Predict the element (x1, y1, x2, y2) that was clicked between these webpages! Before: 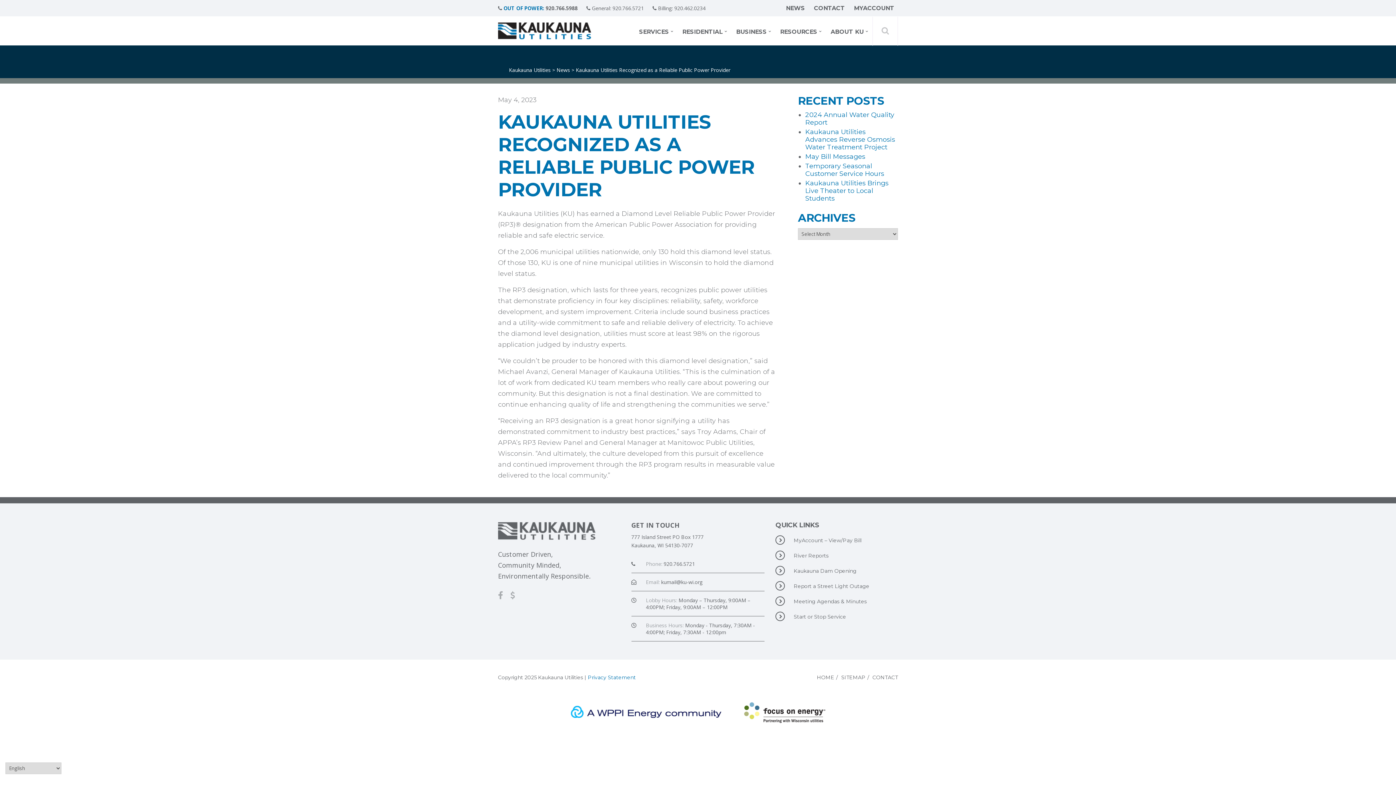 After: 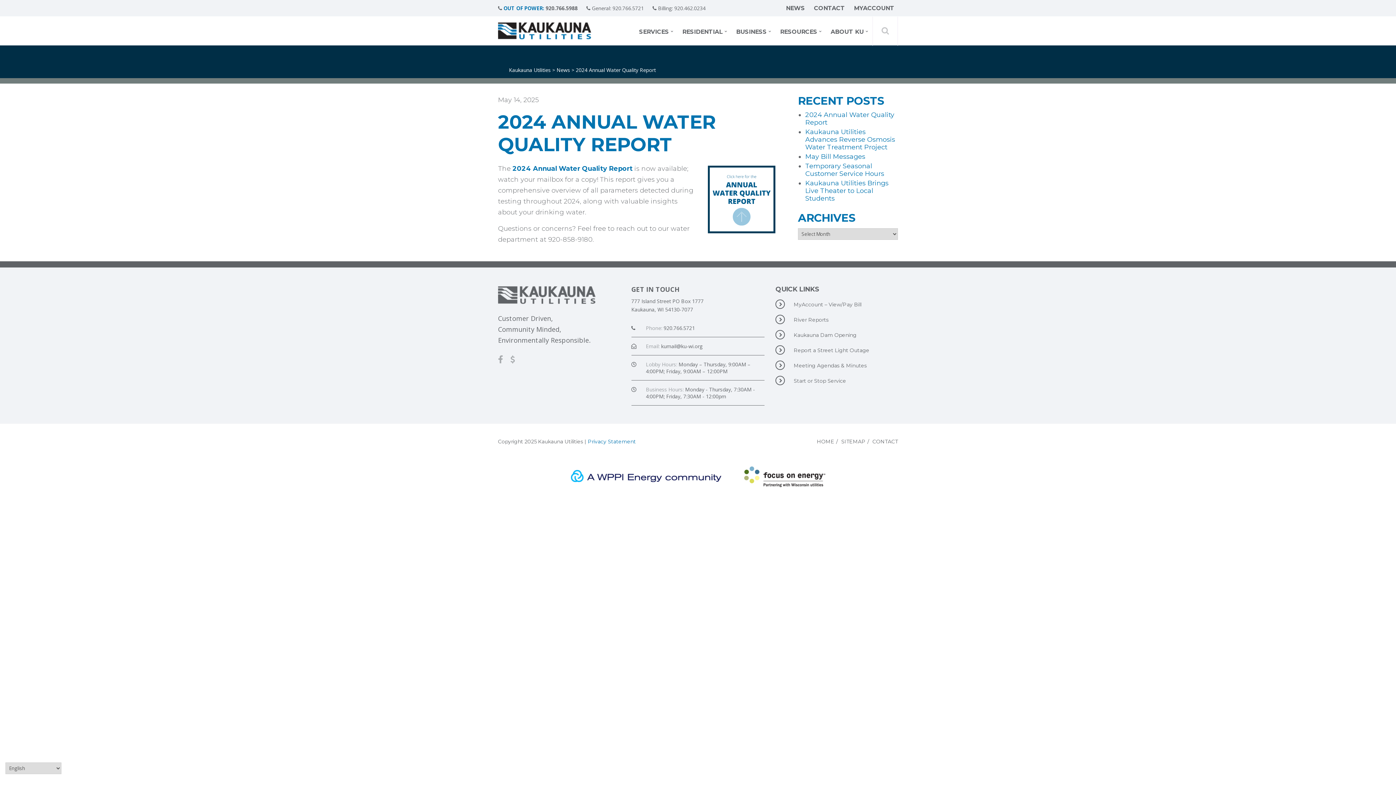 Action: bbox: (805, 110, 894, 126) label: 2024 Annual Water Quality Report